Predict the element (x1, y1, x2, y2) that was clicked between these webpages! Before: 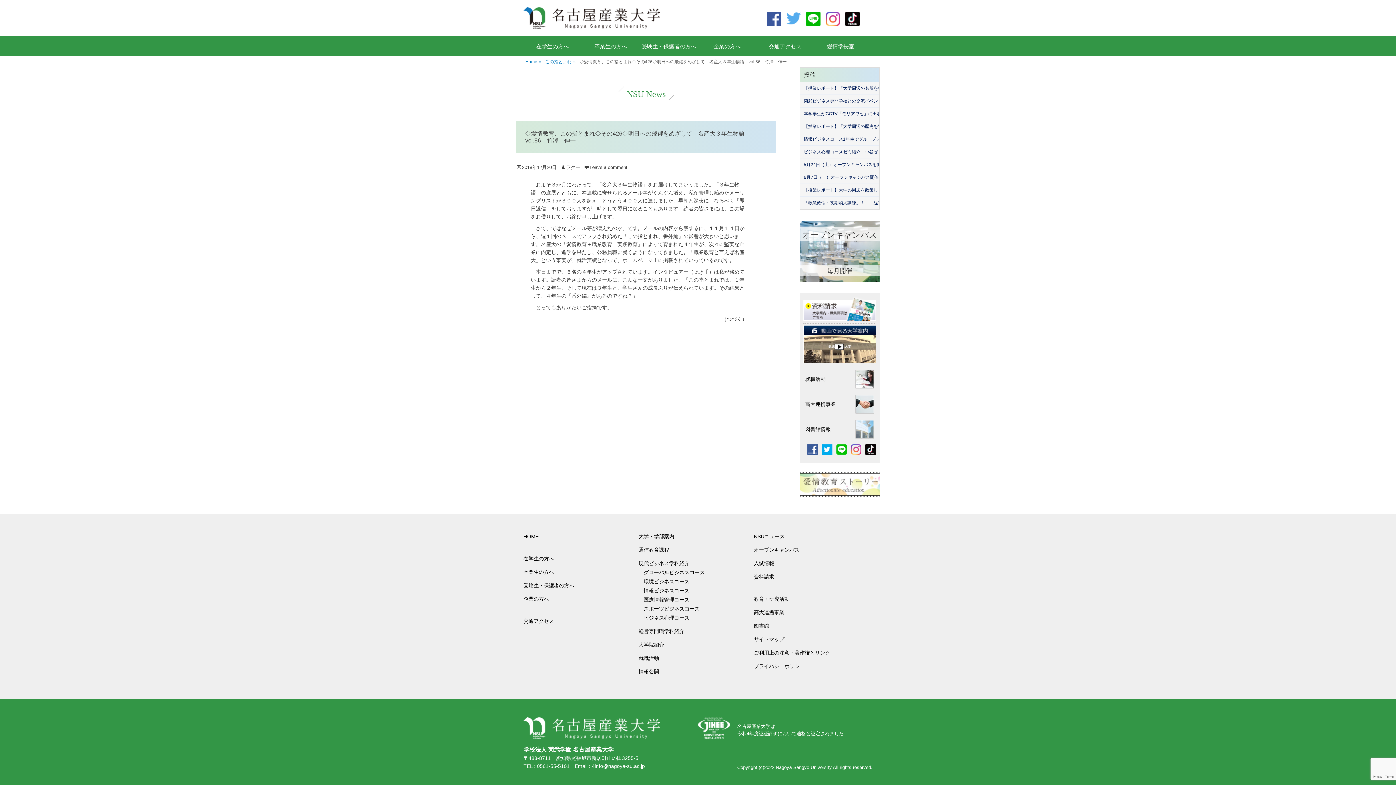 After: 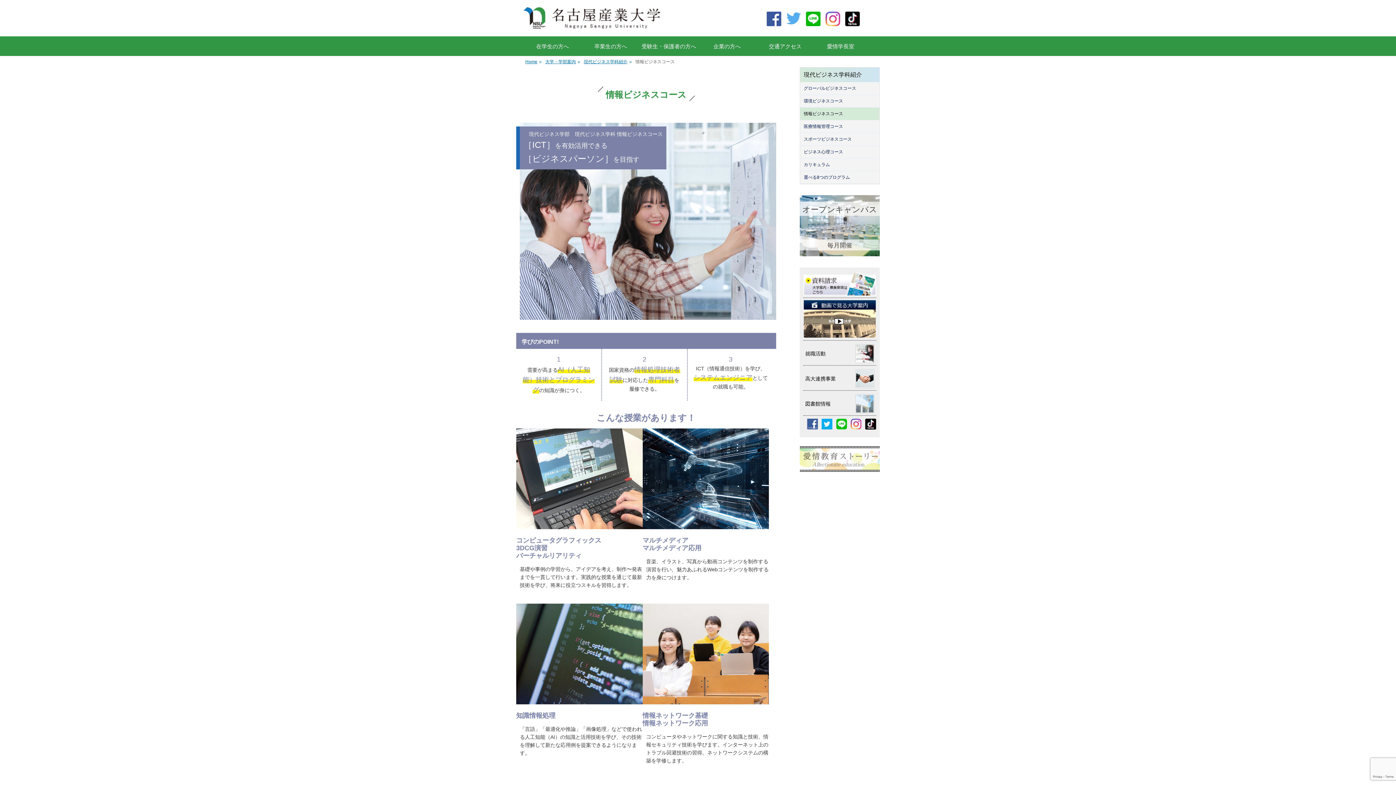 Action: bbox: (643, 587, 694, 593) label: 情報ビジネスコース　